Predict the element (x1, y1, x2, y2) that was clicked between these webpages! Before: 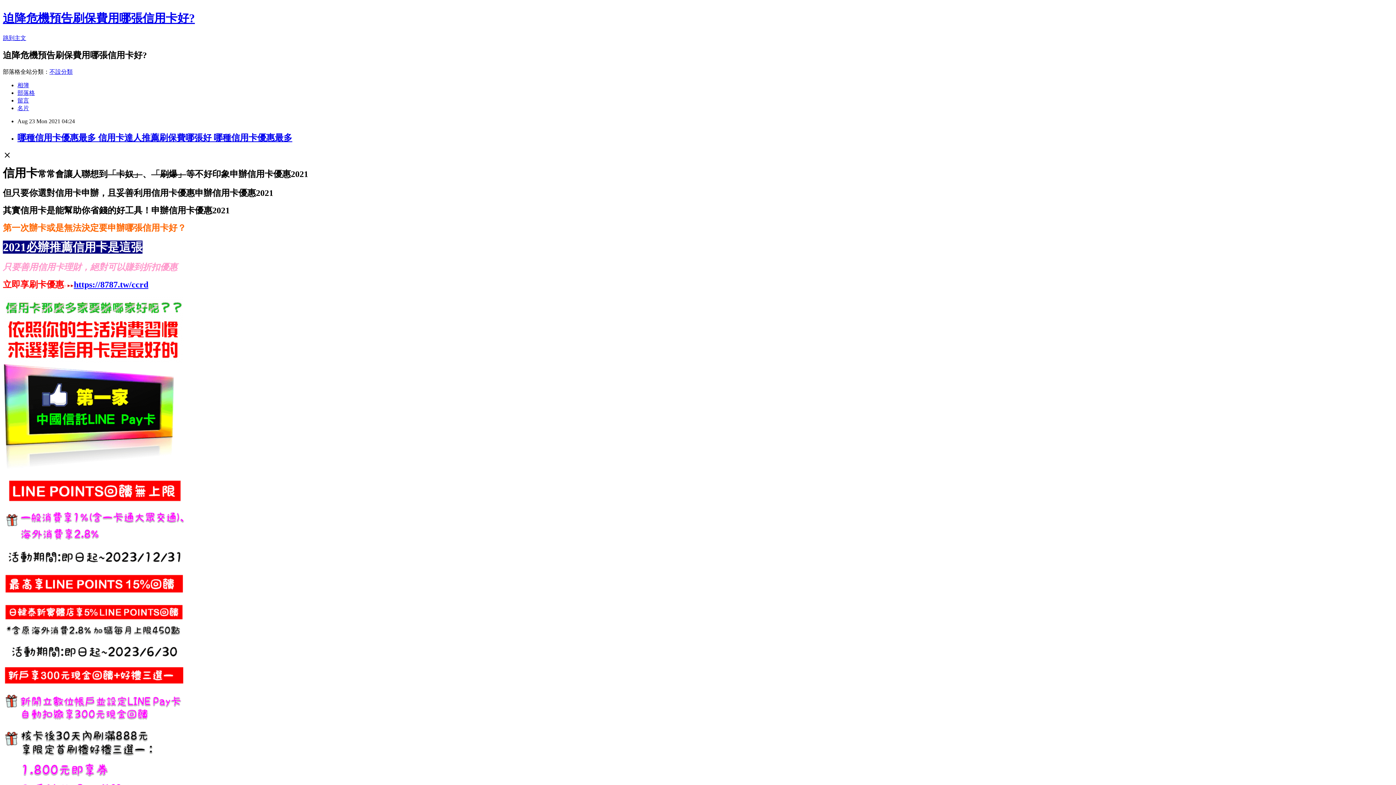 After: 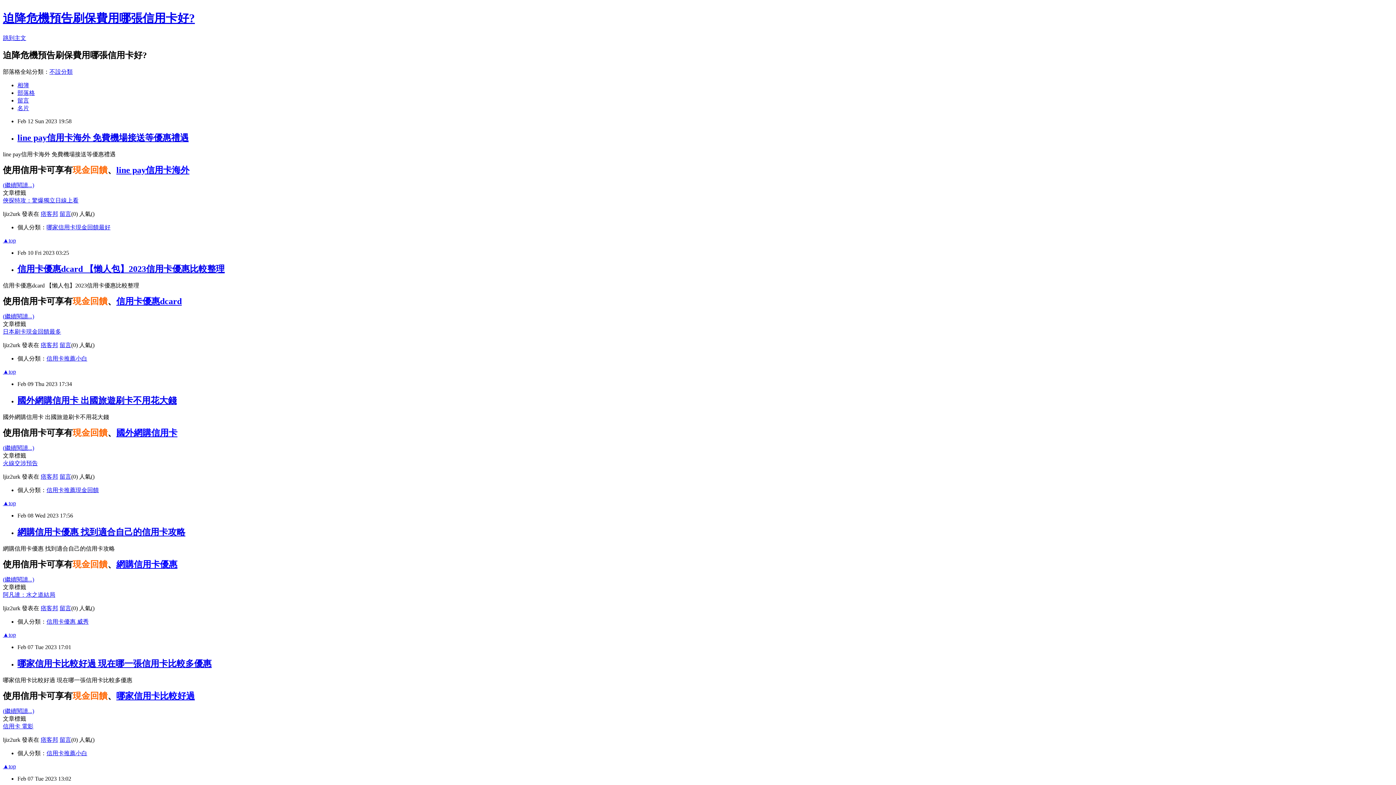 Action: label: 迫降危機預告刷保費用哪張信用卡好? bbox: (2, 11, 194, 24)